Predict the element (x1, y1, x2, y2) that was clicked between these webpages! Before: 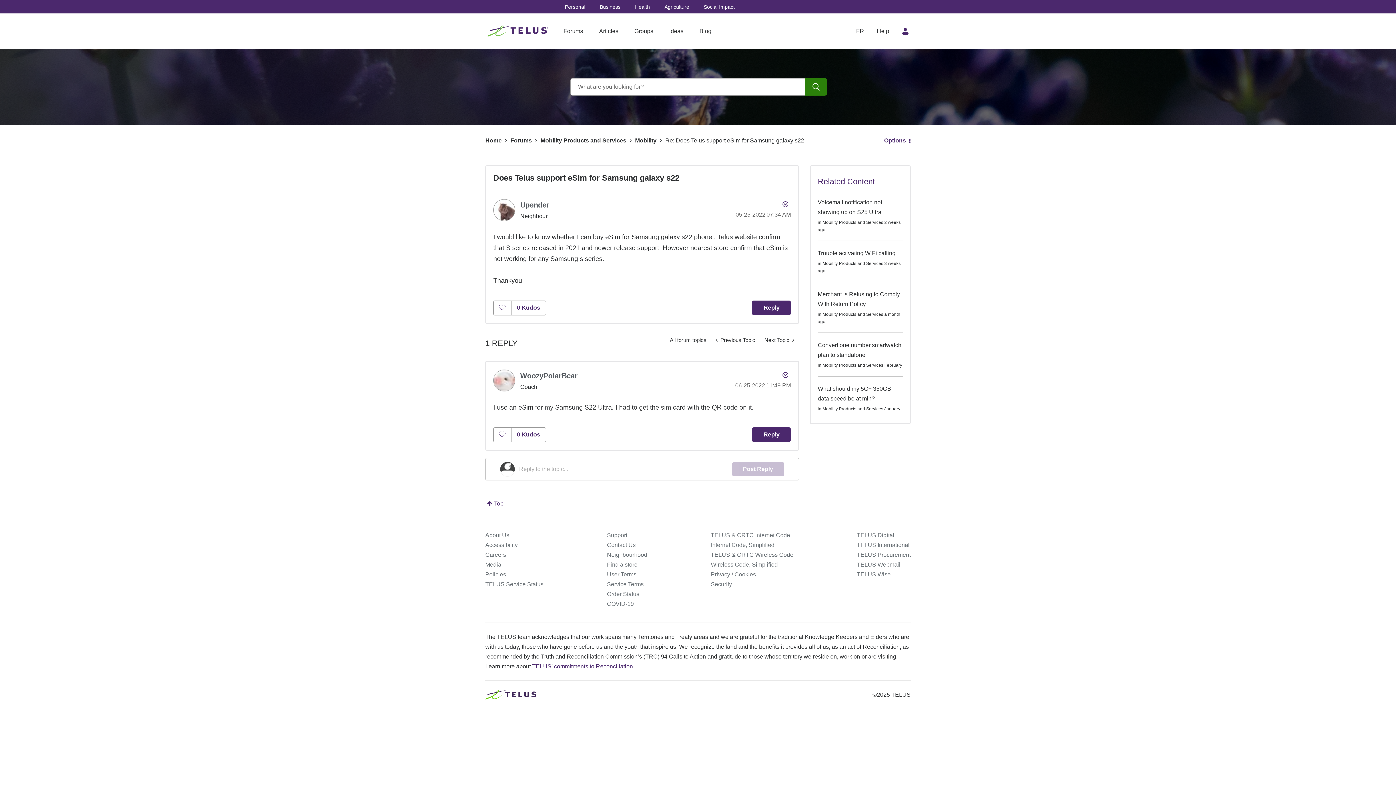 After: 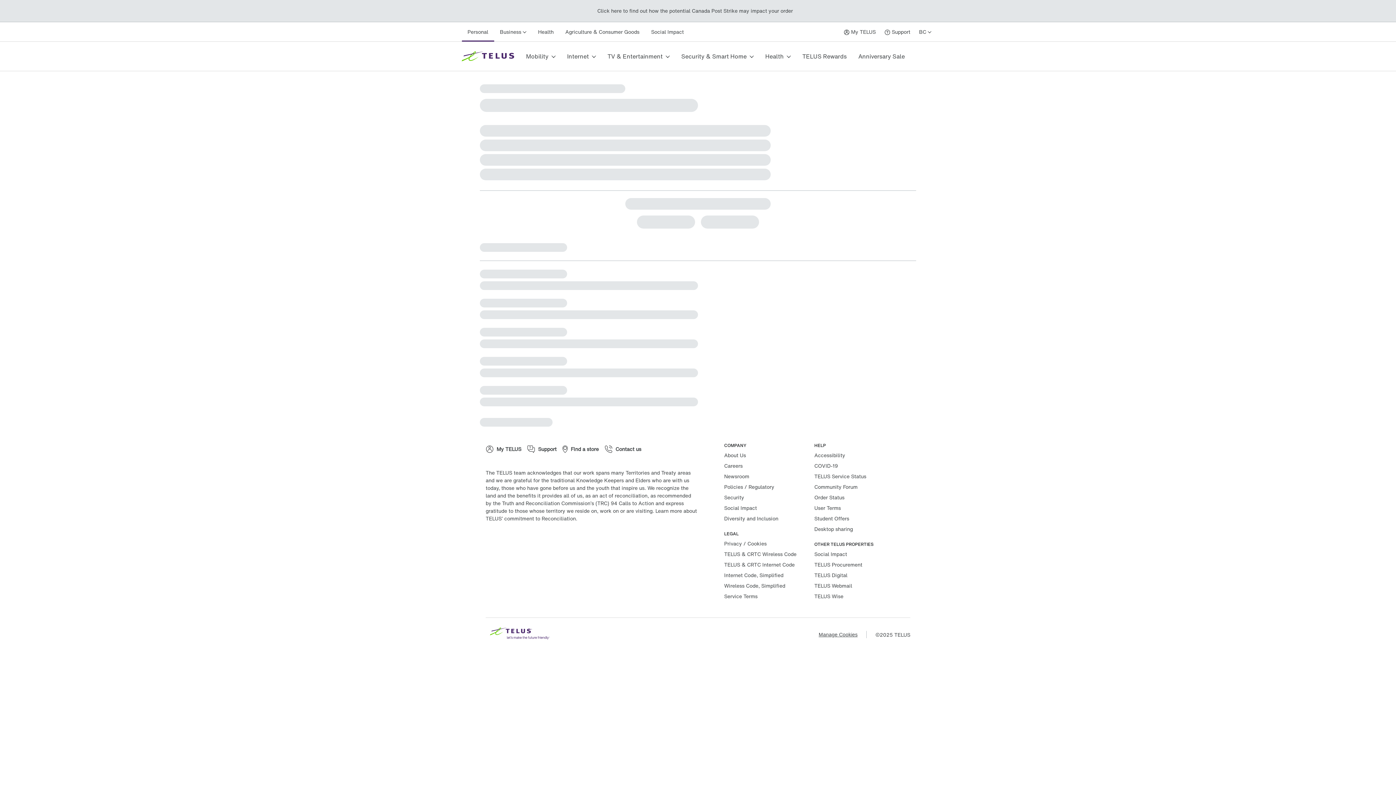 Action: label: TELUS & CRTC Internet Code bbox: (711, 532, 790, 538)